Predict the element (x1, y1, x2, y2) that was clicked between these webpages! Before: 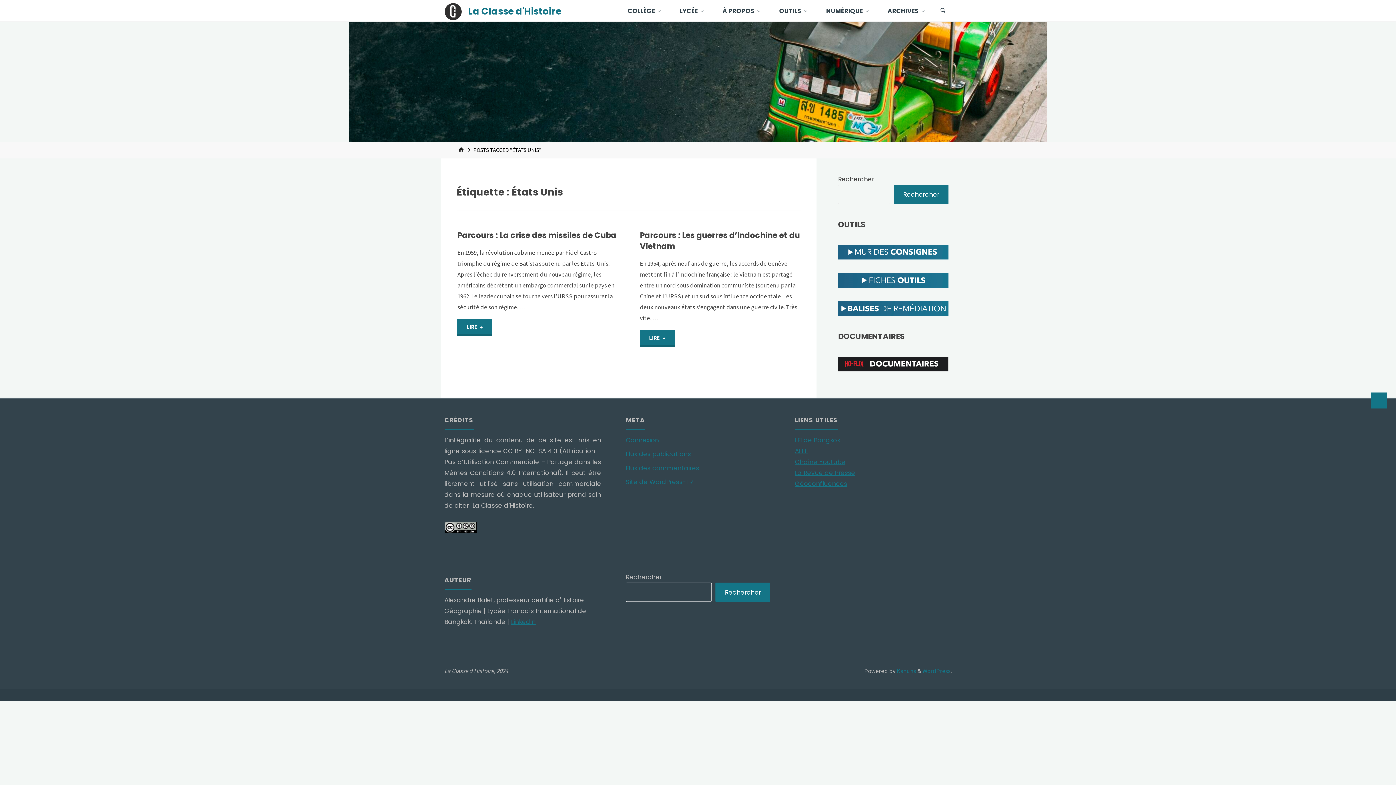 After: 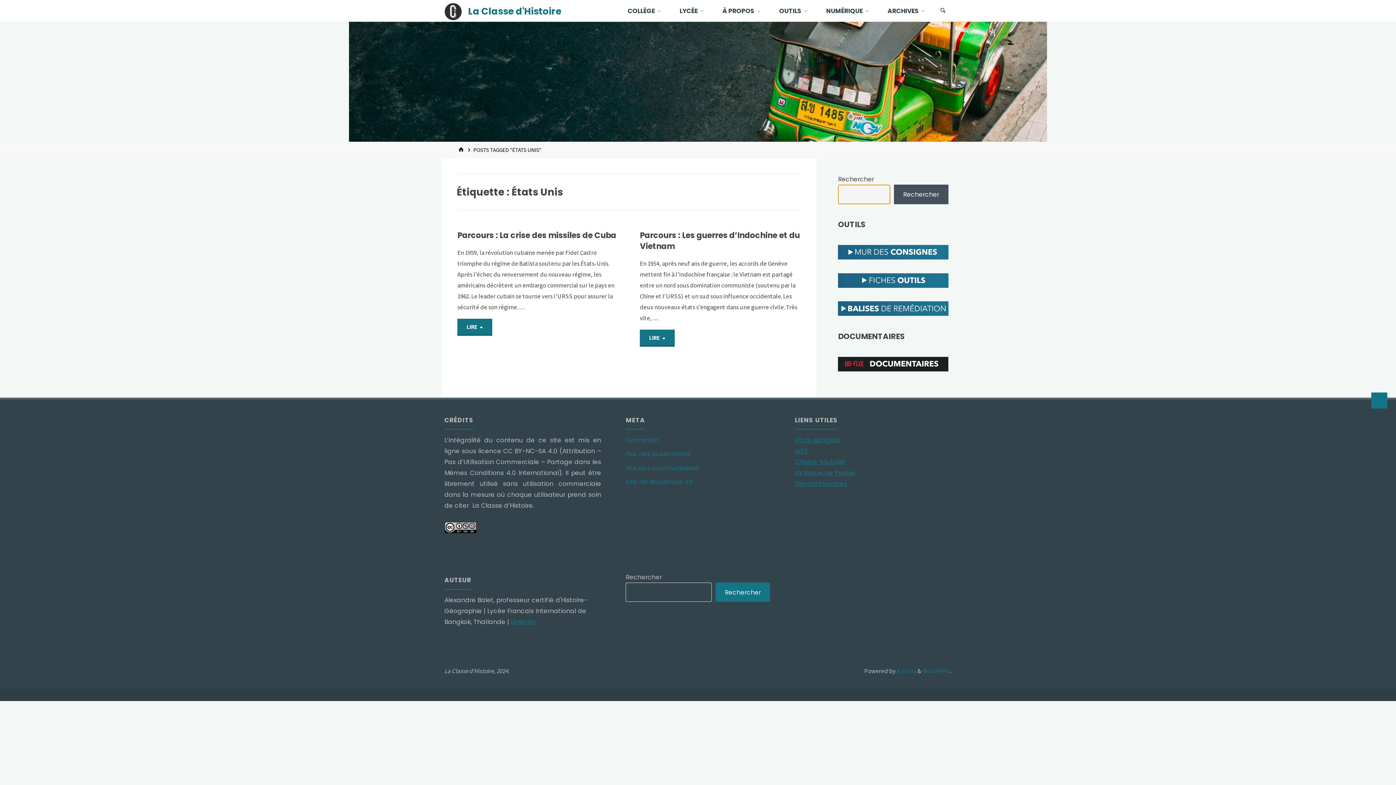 Action: bbox: (894, 184, 948, 204) label: Rechercher